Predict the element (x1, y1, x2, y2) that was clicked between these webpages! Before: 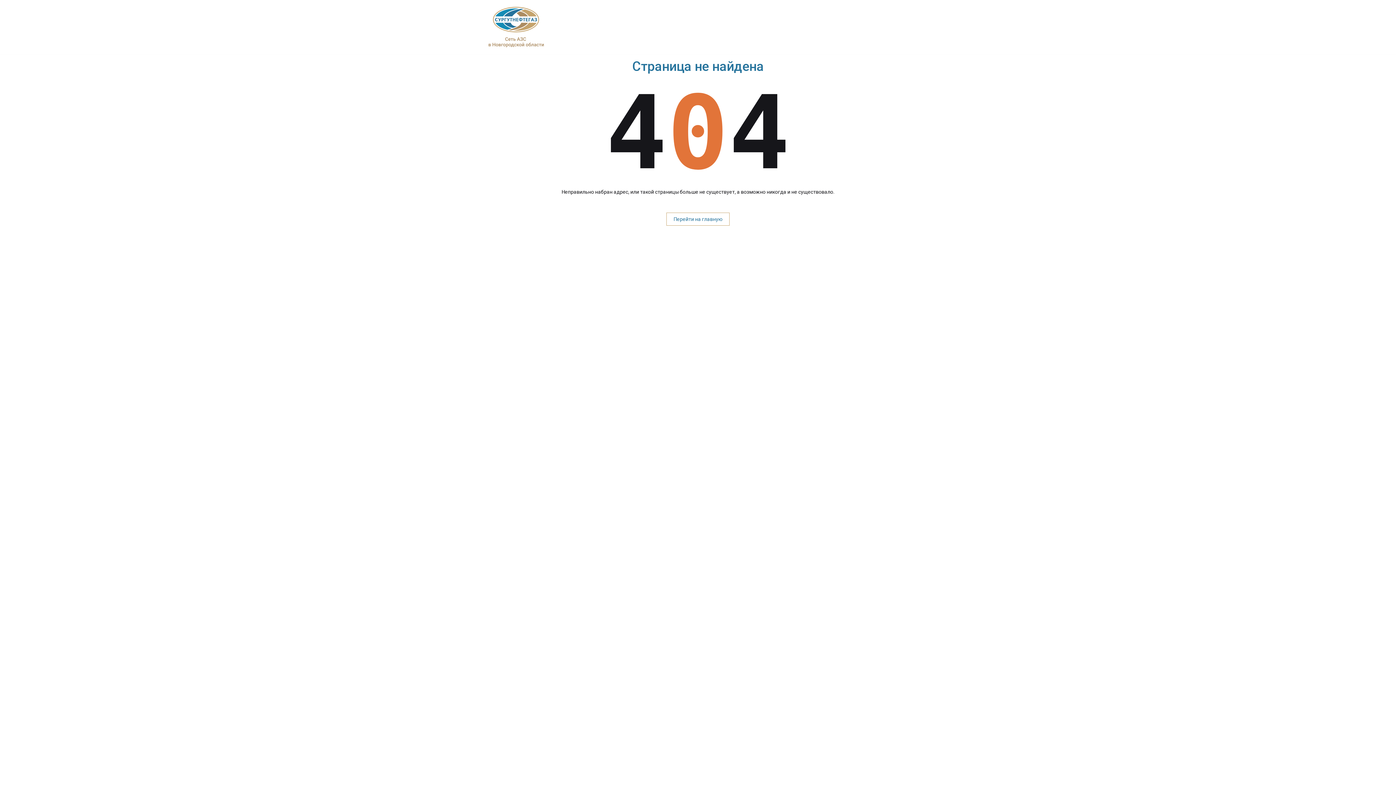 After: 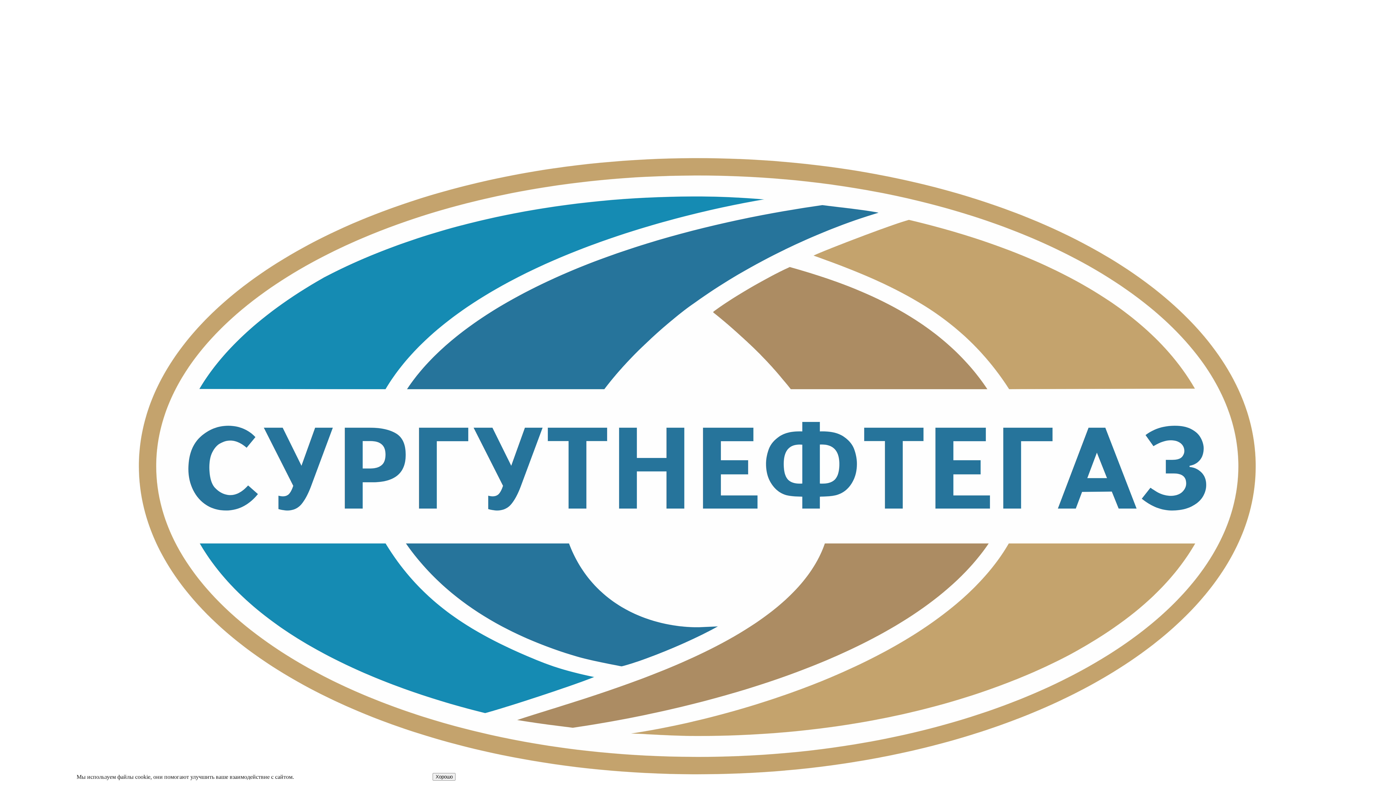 Action: label: Перейти на главную bbox: (666, 212, 729, 225)